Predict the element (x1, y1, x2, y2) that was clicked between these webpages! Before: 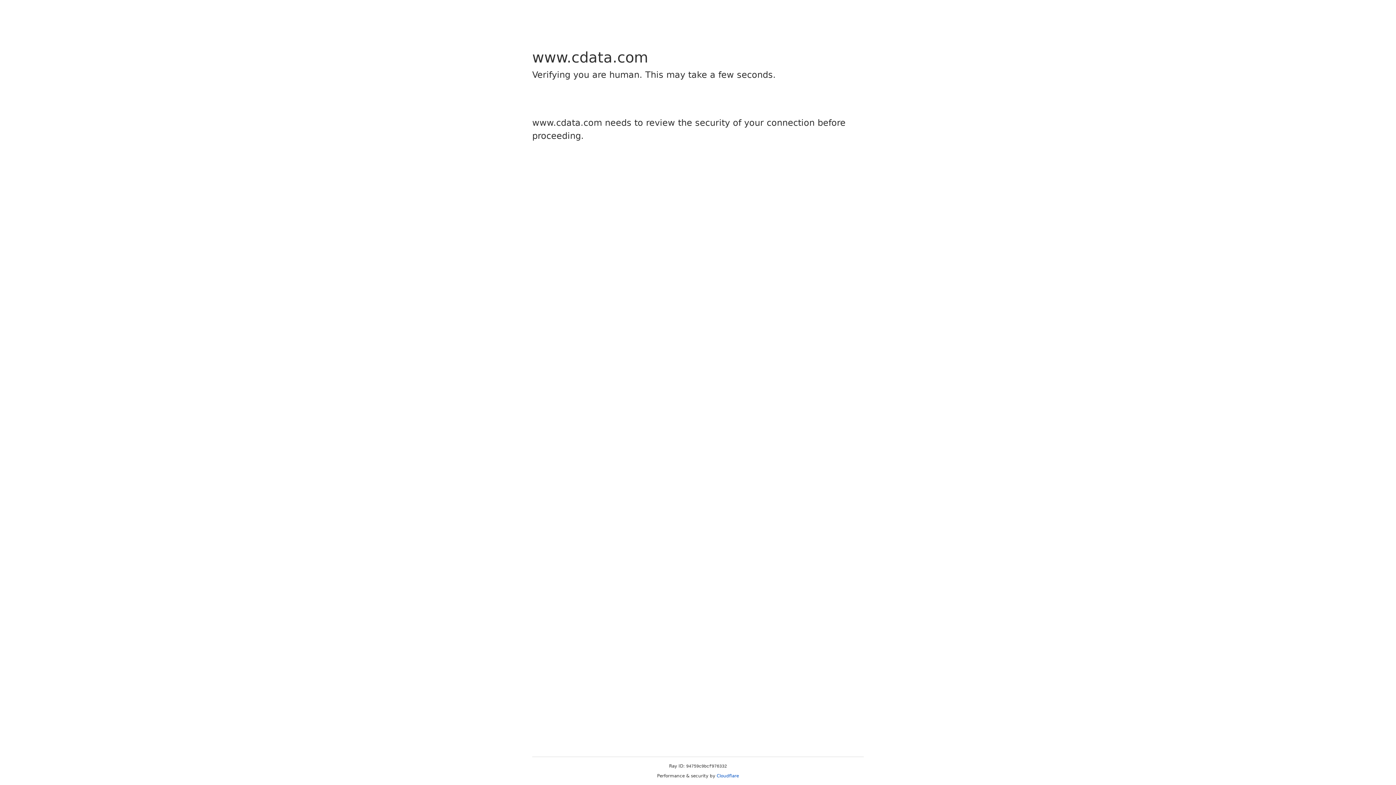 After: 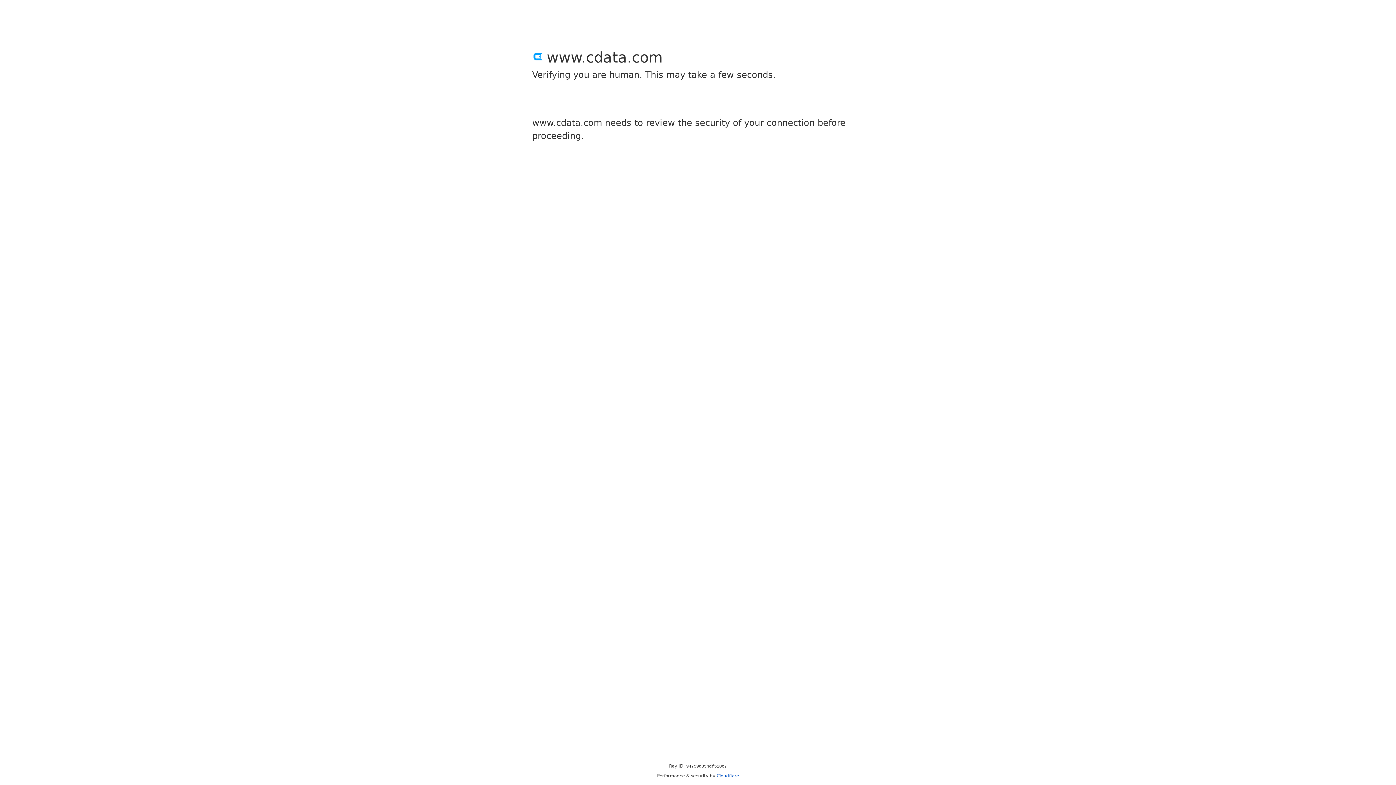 Action: label: Cloudflare bbox: (716, 773, 739, 778)